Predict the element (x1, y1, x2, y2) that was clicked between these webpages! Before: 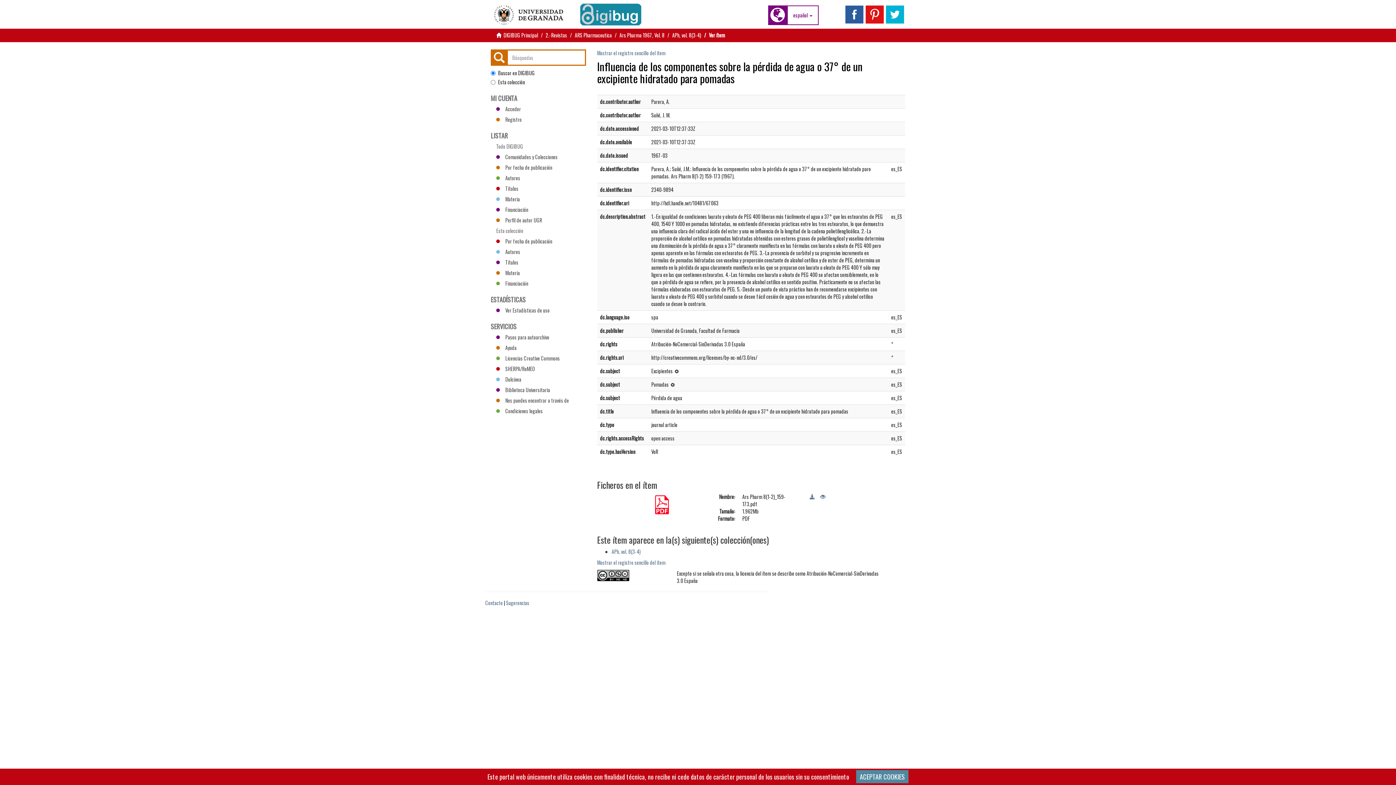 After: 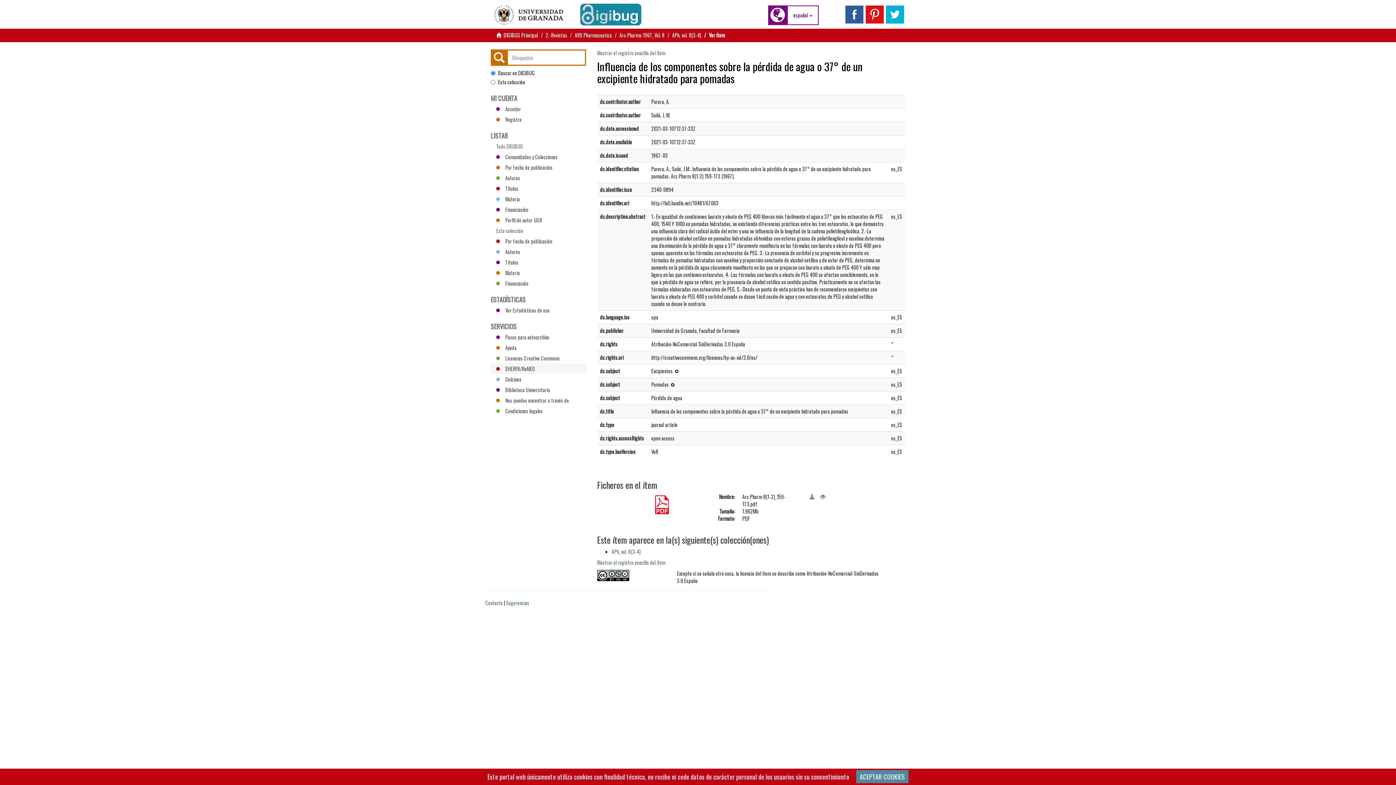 Action: bbox: (490, 363, 586, 374) label: SHERPA/RoMEO